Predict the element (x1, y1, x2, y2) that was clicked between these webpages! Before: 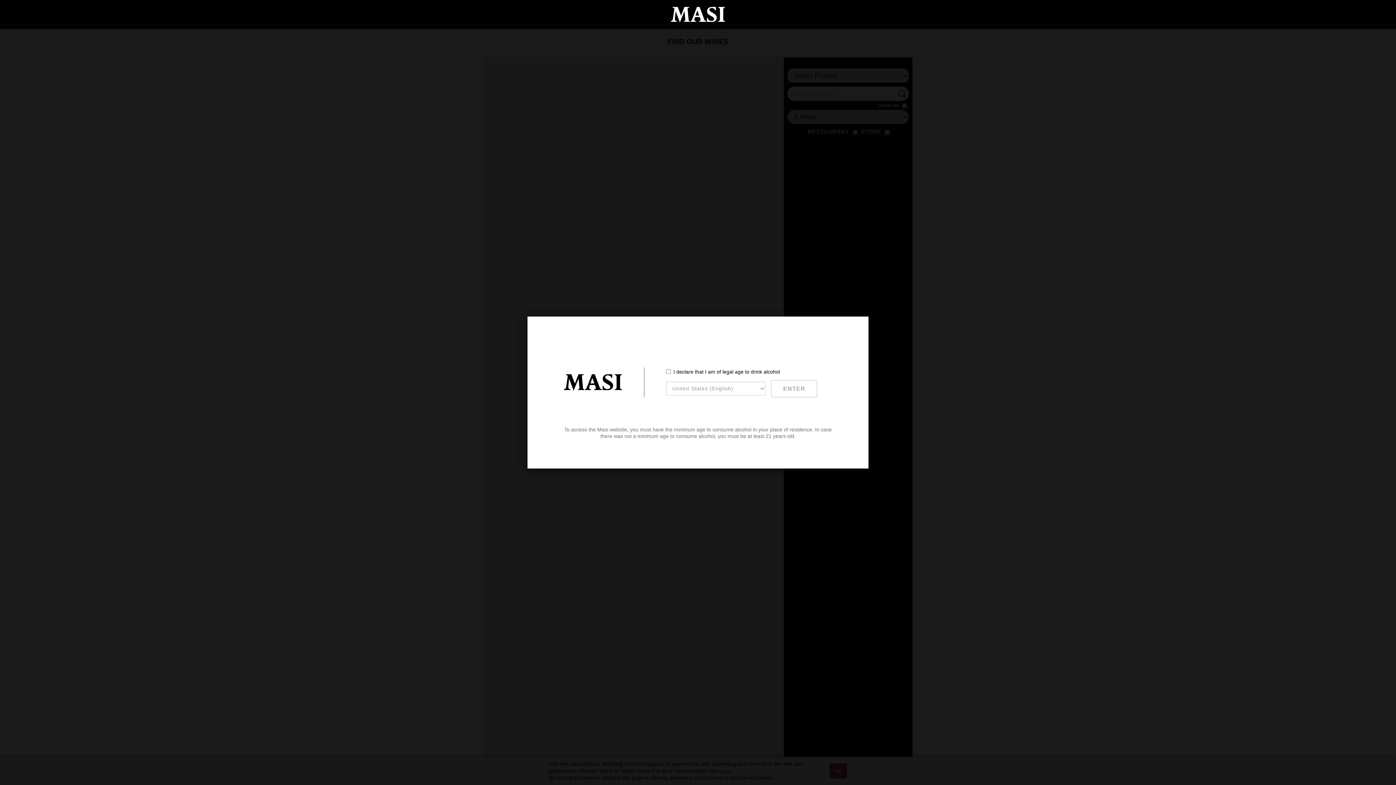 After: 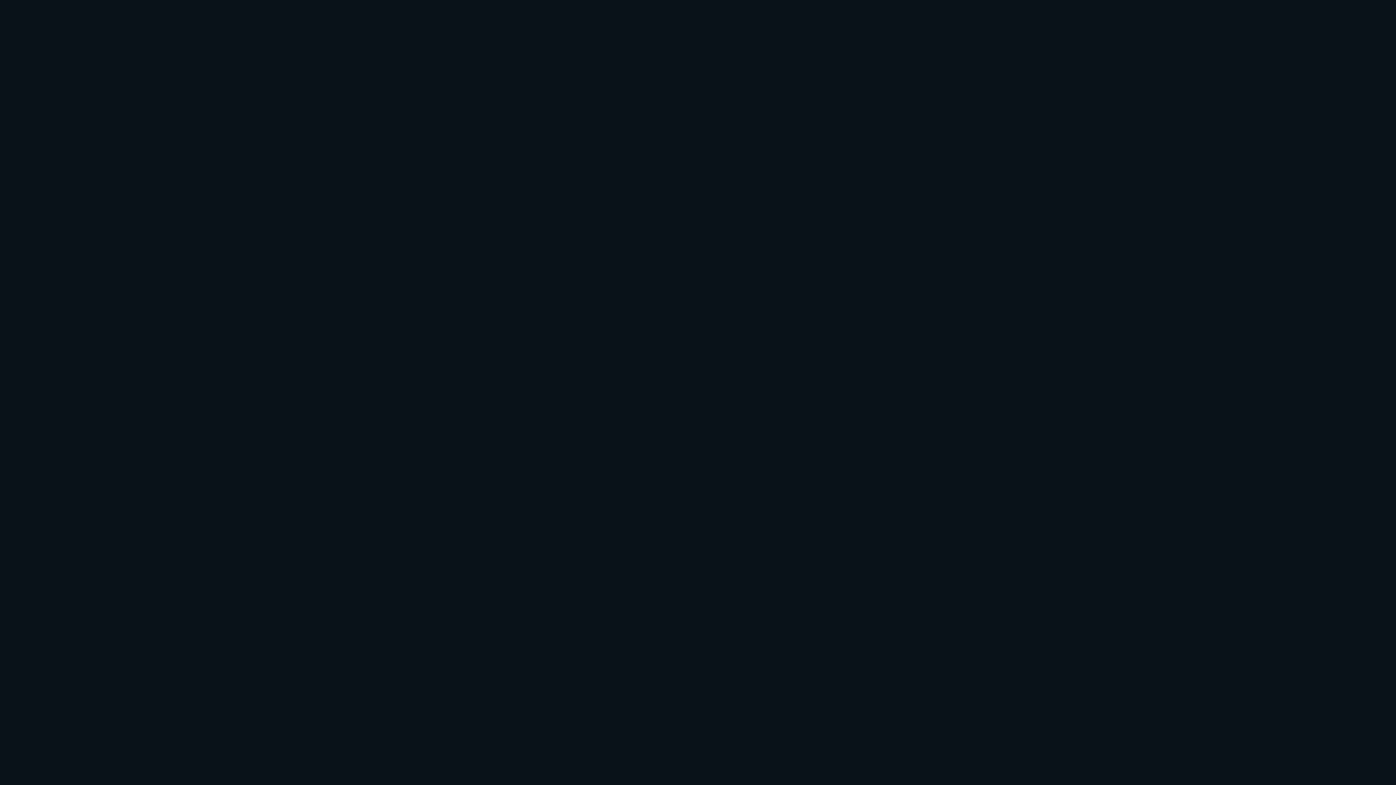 Action: bbox: (670, 6, 725, 22)